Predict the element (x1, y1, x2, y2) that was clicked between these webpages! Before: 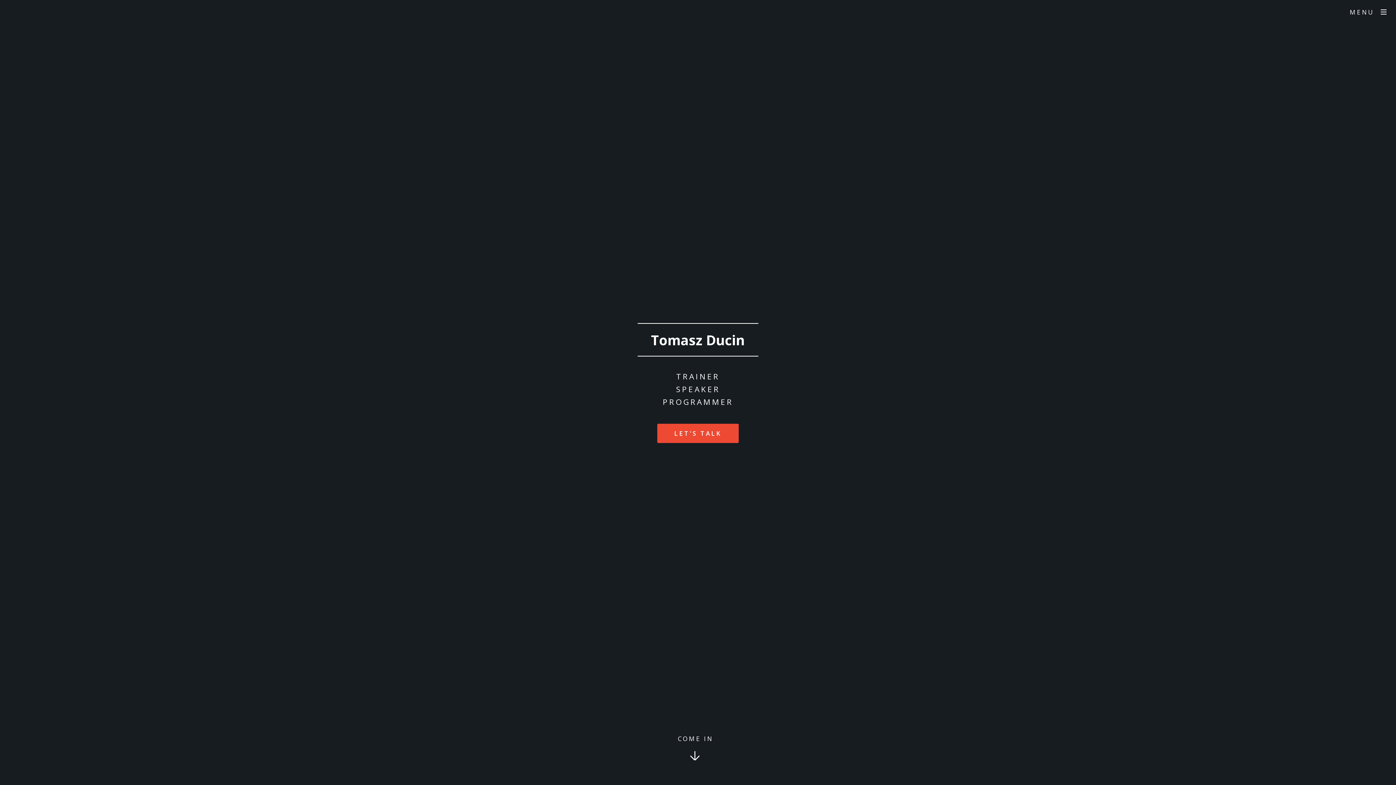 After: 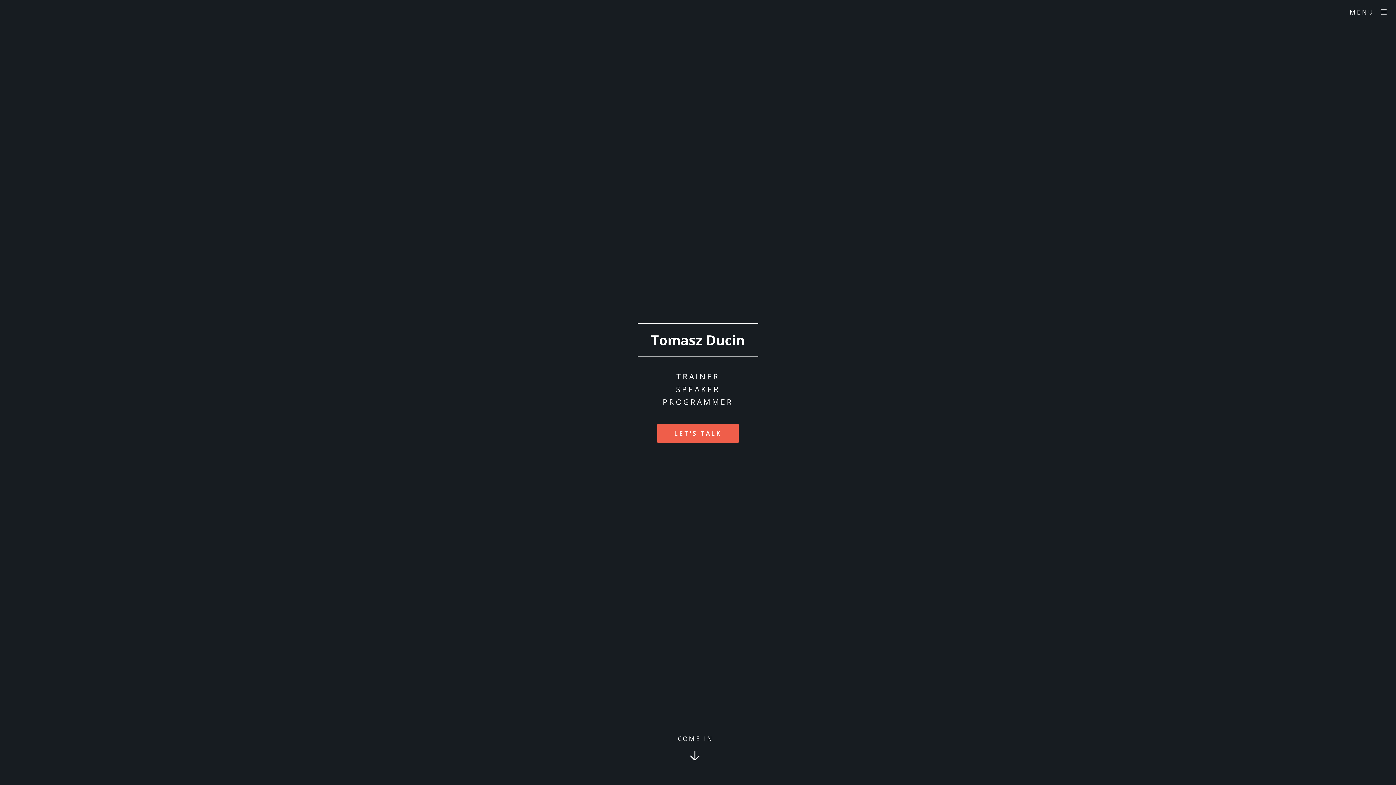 Action: bbox: (657, 423, 738, 443) label: LET'S TALK